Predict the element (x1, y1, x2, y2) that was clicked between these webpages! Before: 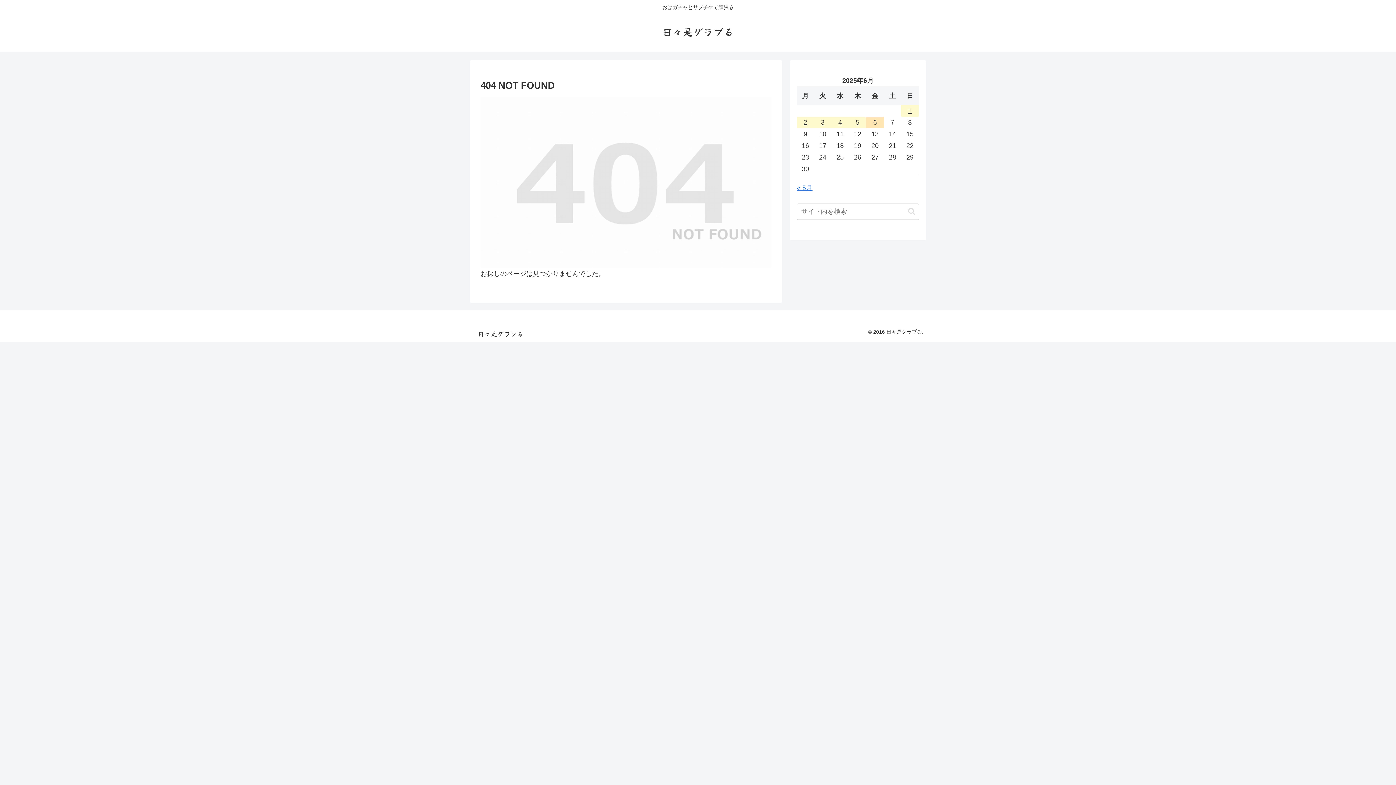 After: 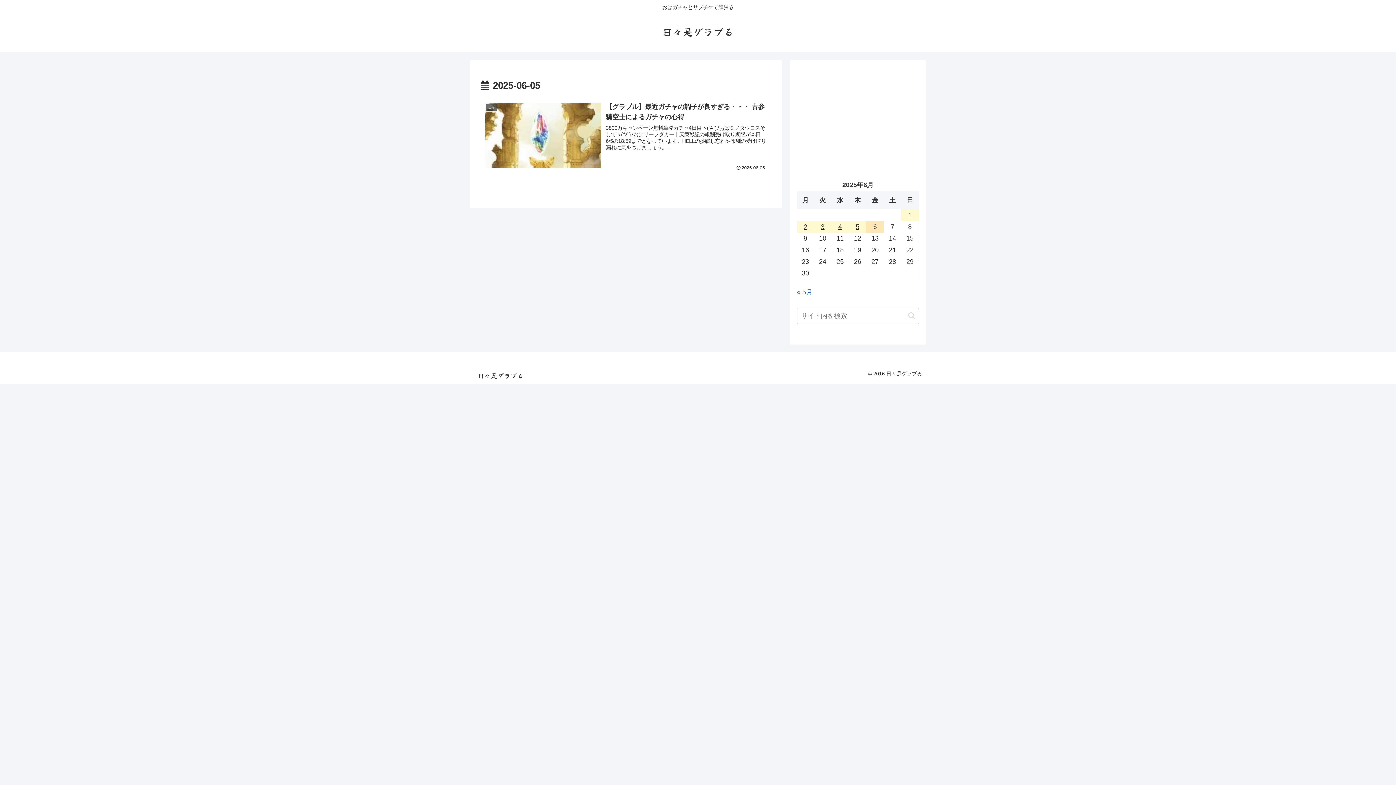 Action: bbox: (849, 116, 866, 128) label: 2025年6月5日 に投稿を公開